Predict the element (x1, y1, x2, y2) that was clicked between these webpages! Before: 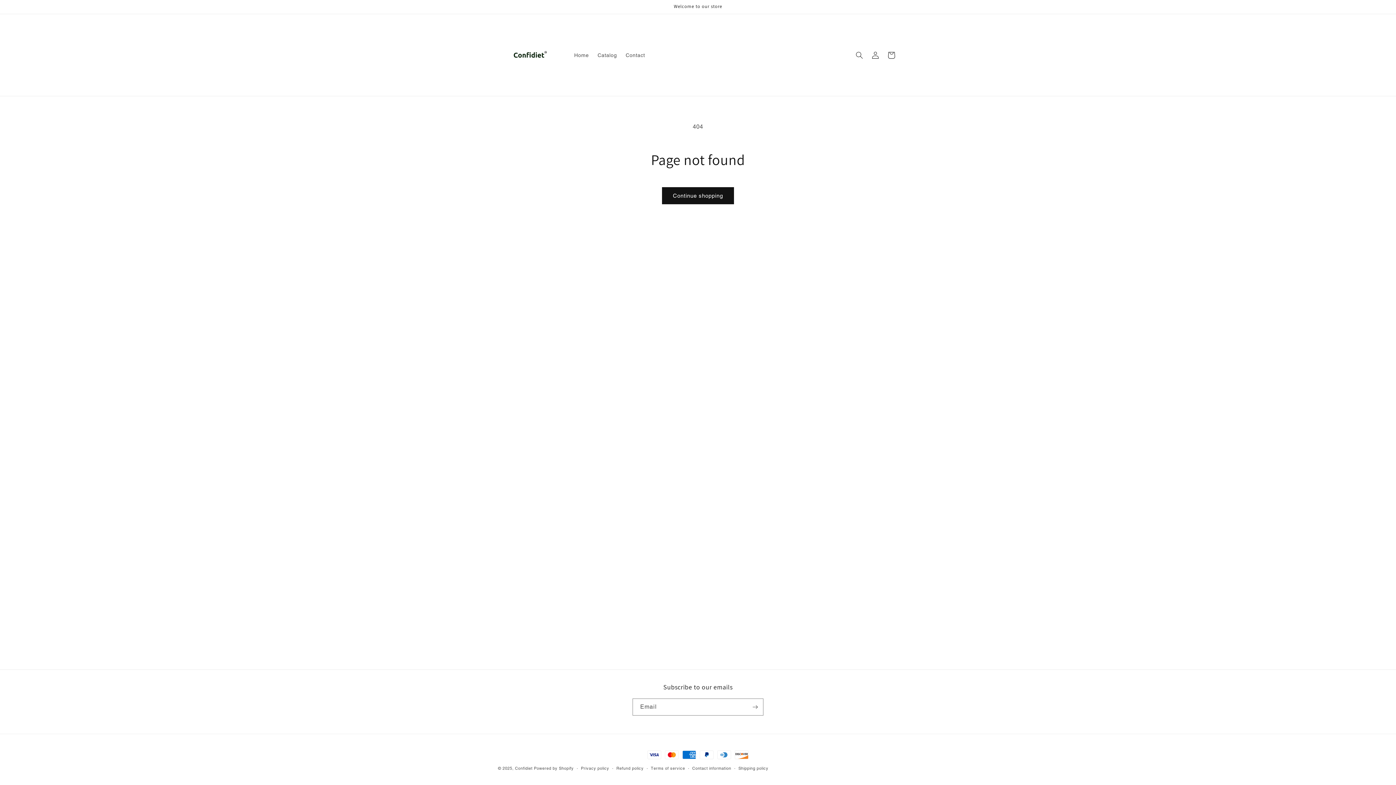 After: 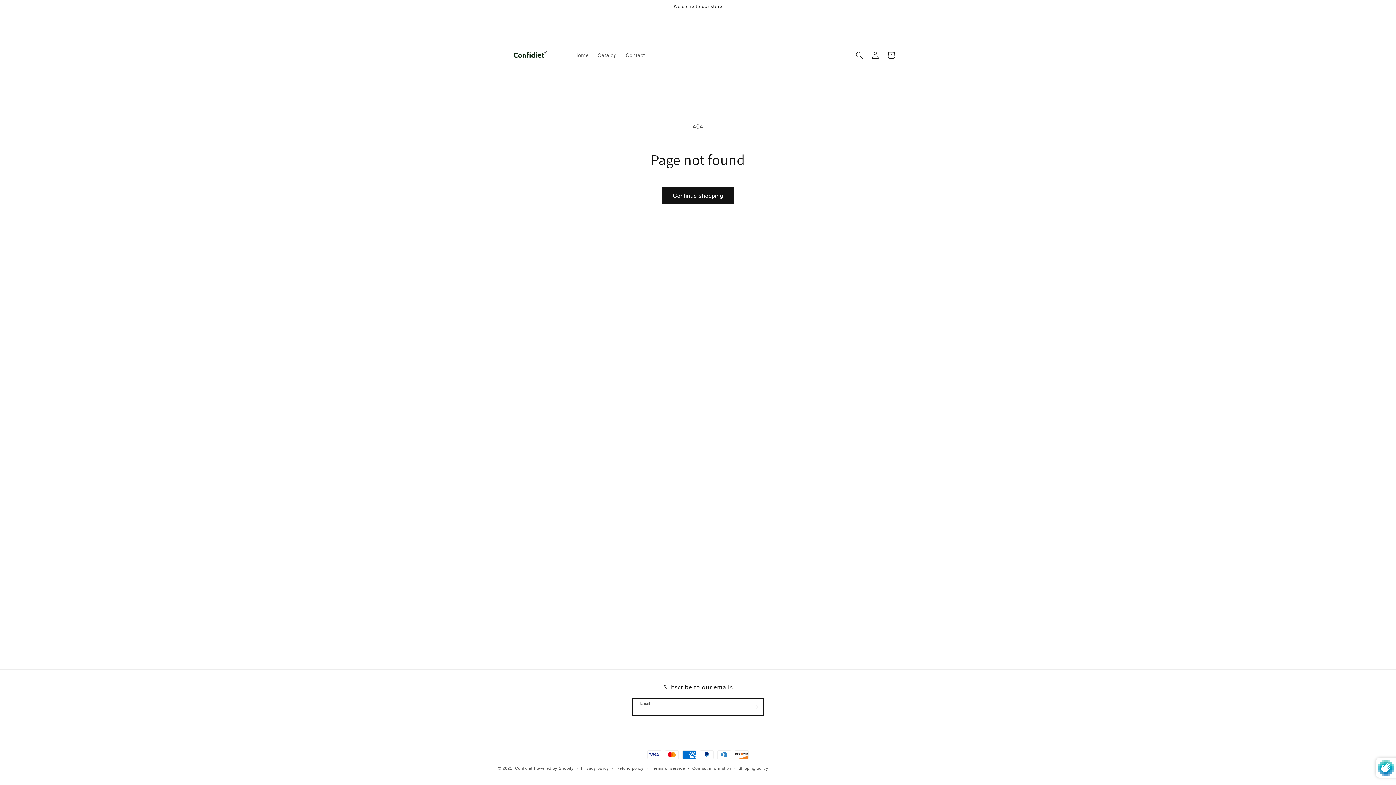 Action: label: Subscribe bbox: (747, 698, 763, 716)